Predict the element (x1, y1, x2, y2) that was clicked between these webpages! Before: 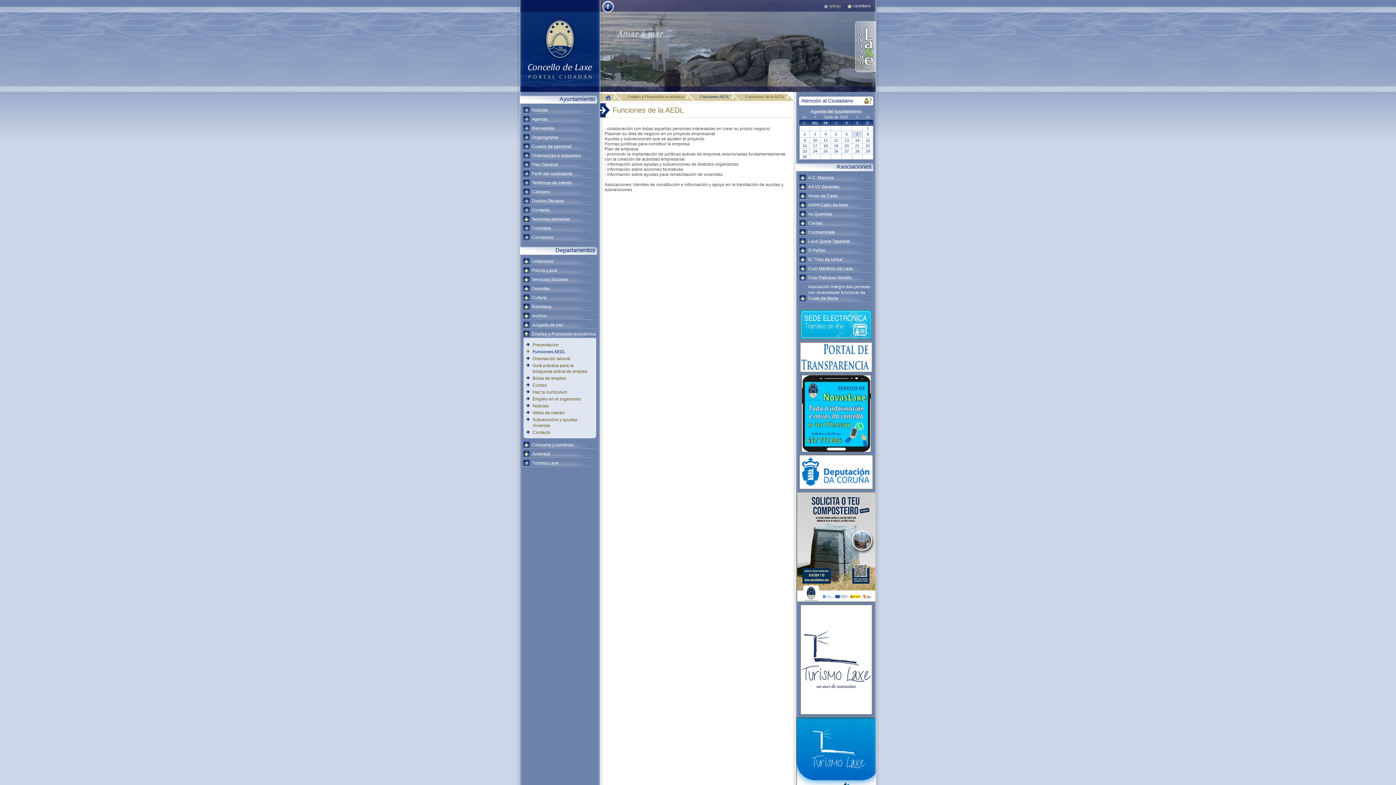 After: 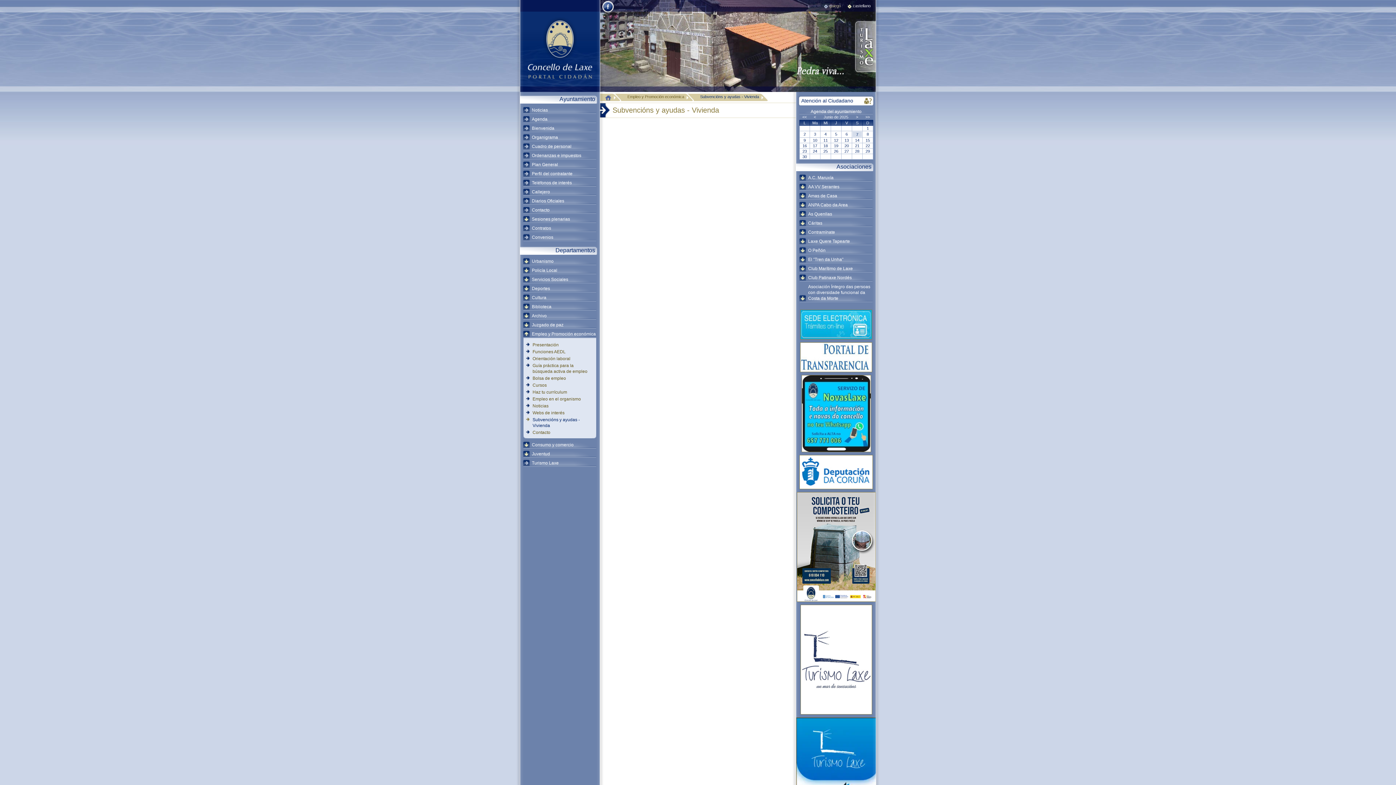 Action: label: Subvencións y ayudas - Vivienda bbox: (525, 417, 594, 428)